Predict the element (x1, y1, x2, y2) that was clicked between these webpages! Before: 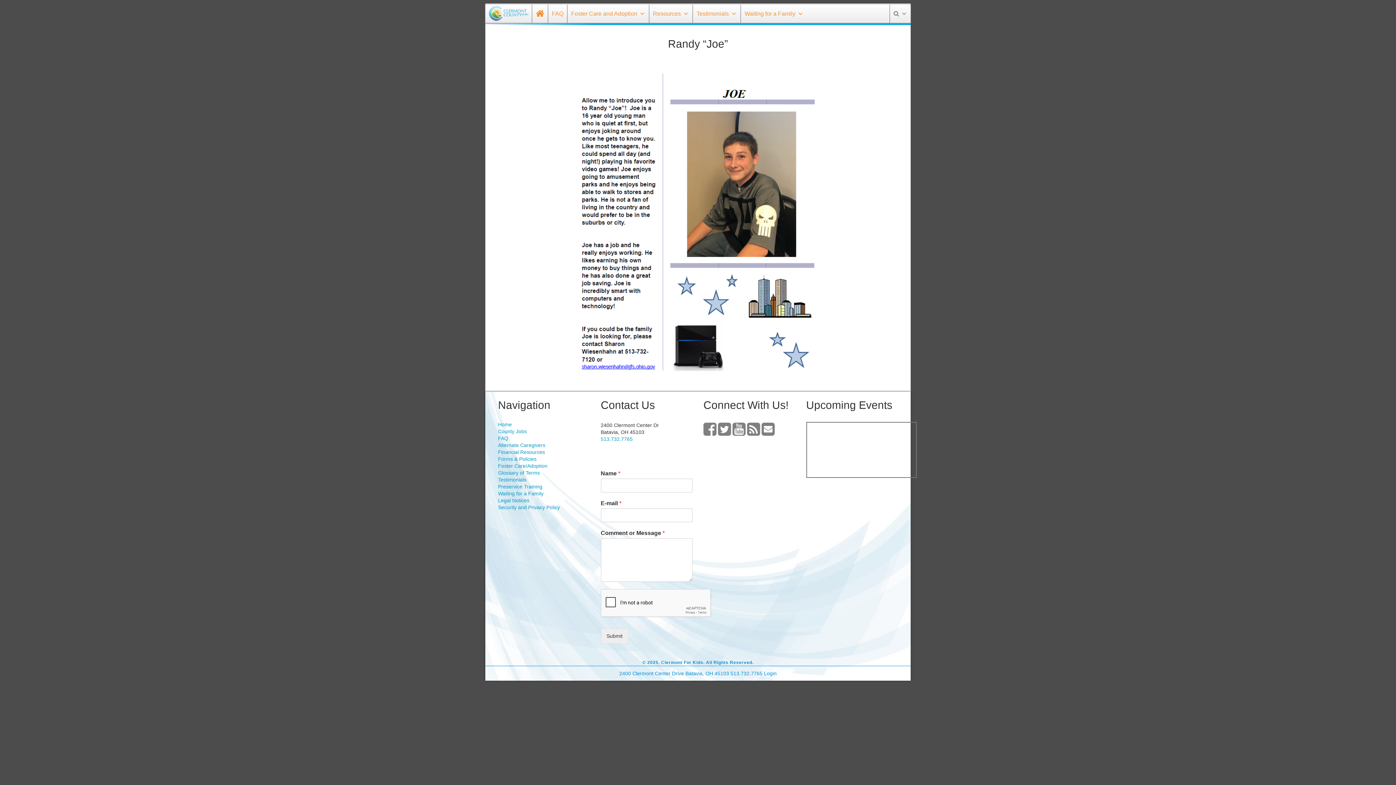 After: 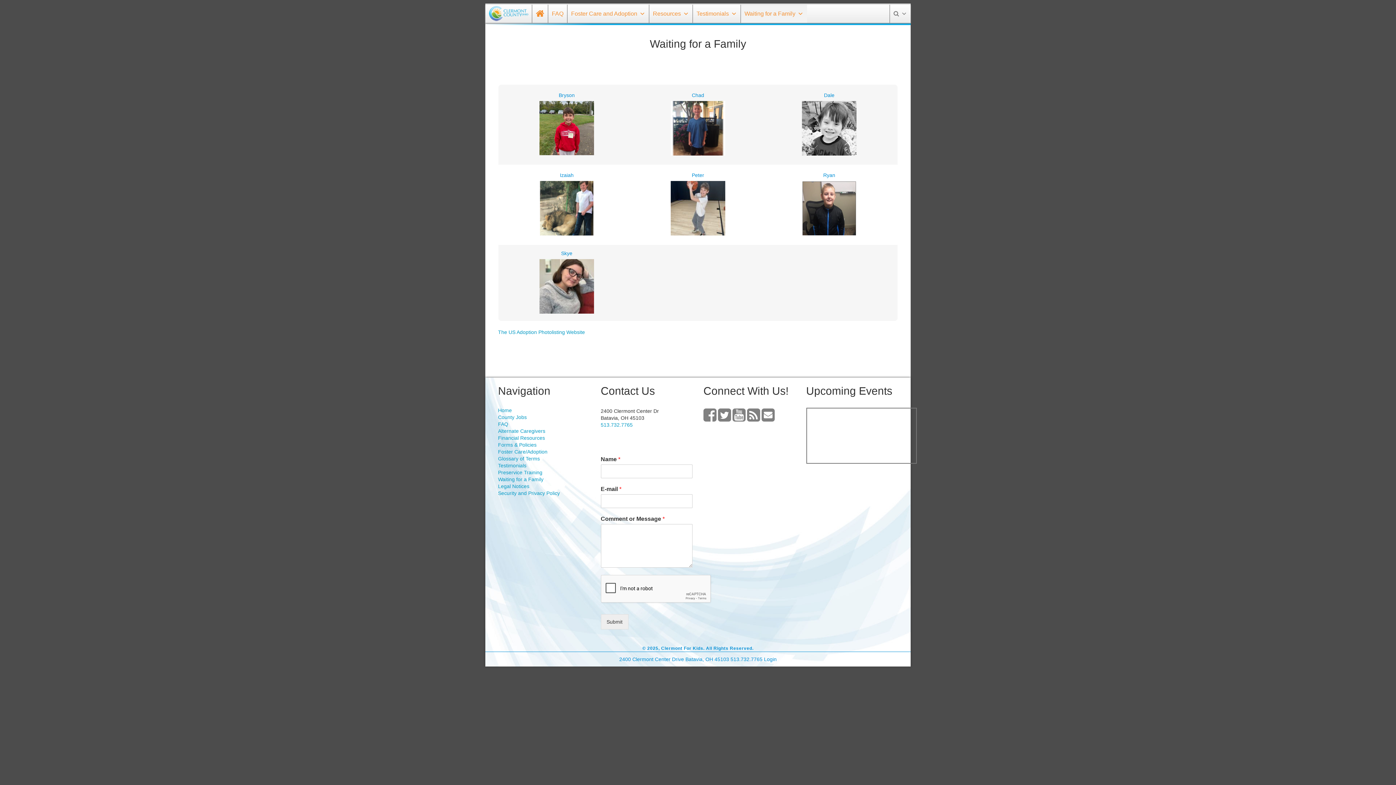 Action: bbox: (498, 490, 543, 496) label: Waiting for a Family